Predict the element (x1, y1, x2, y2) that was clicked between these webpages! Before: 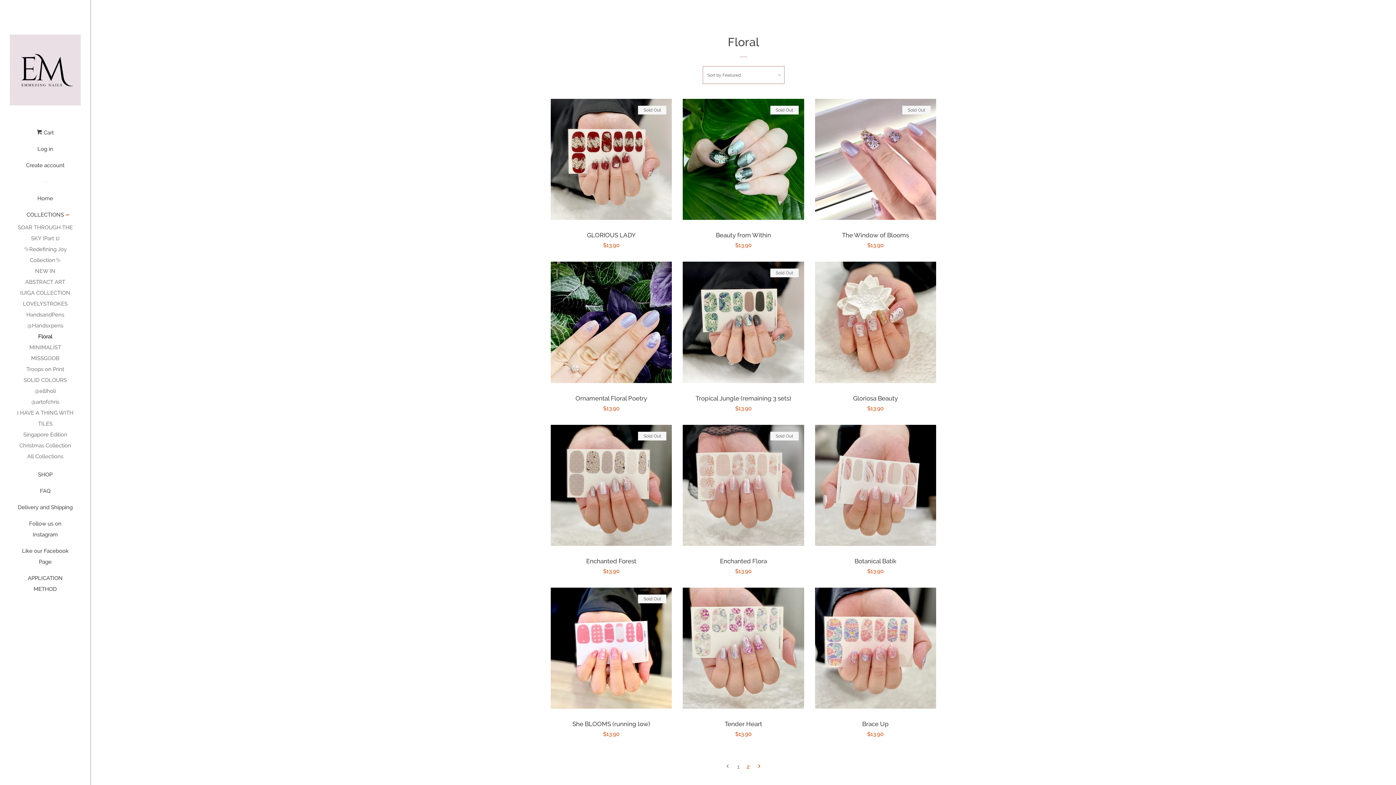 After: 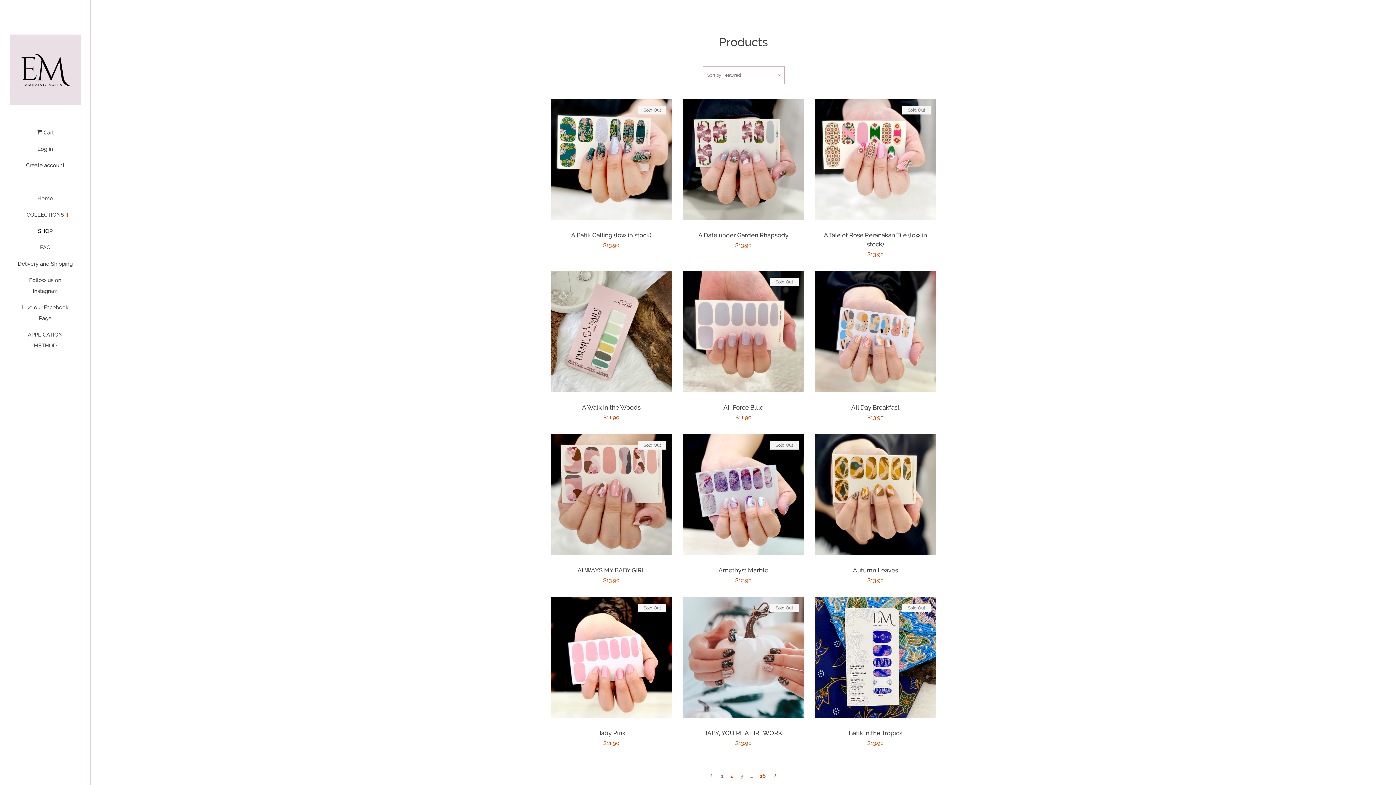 Action: label: COLLECTIONS bbox: (26, 209, 64, 225)